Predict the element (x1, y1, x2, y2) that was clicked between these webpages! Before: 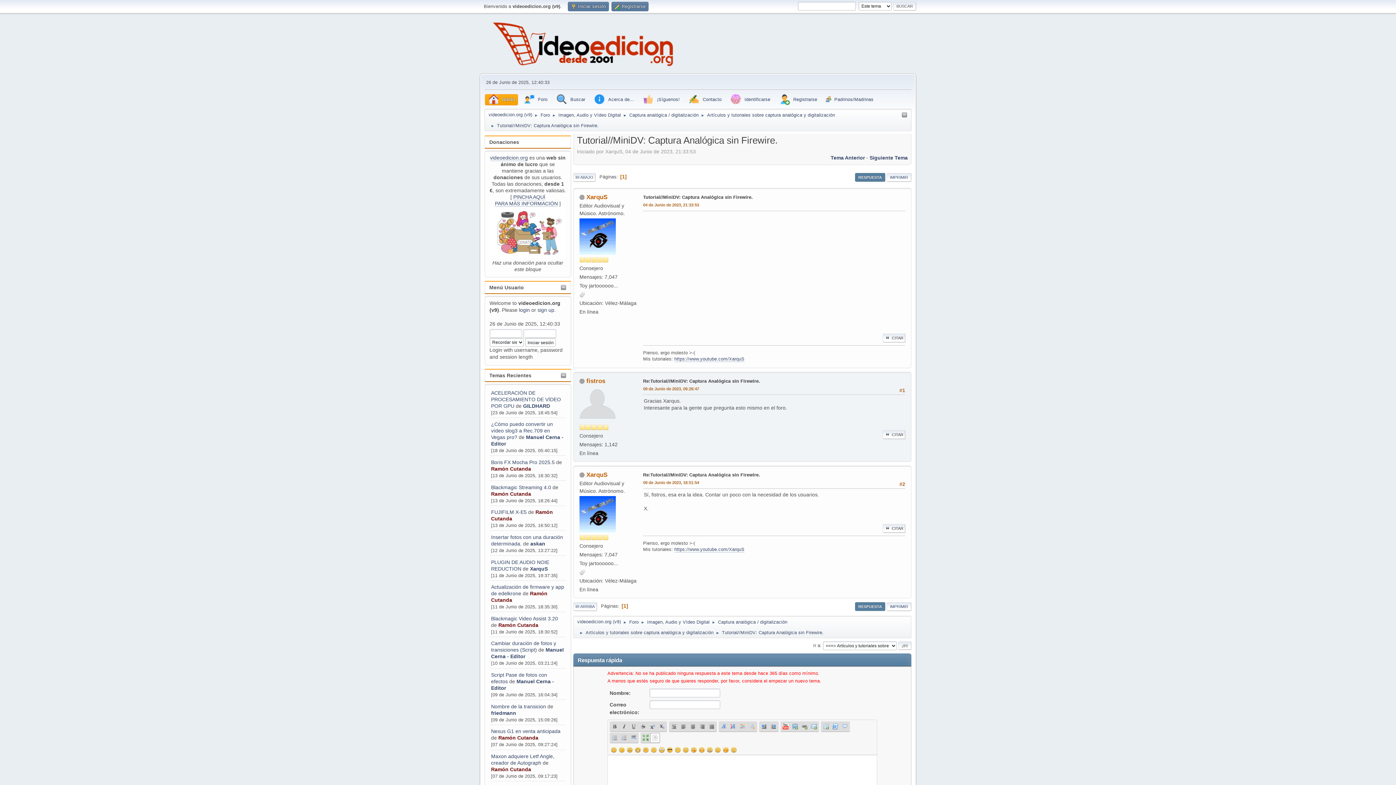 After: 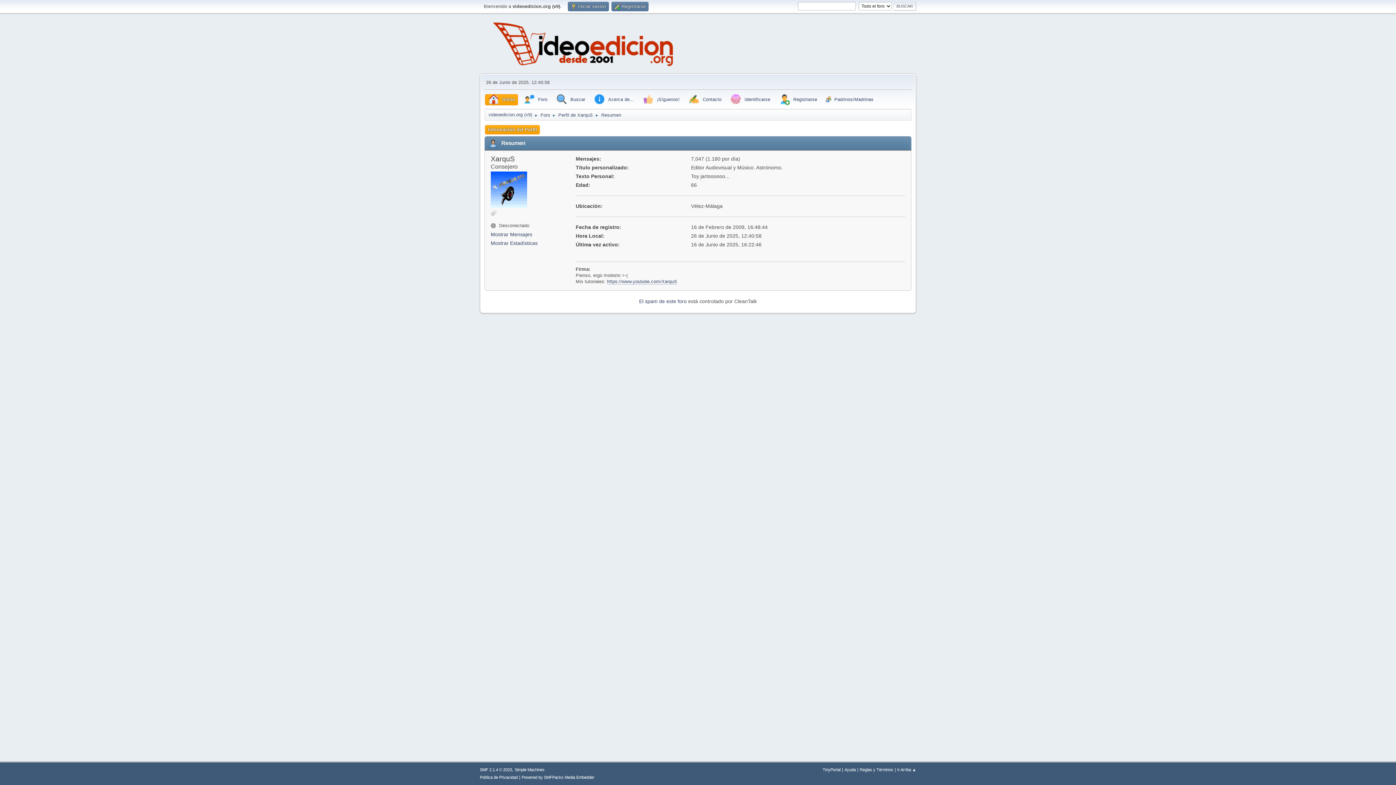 Action: label: XarquS bbox: (586, 193, 607, 200)